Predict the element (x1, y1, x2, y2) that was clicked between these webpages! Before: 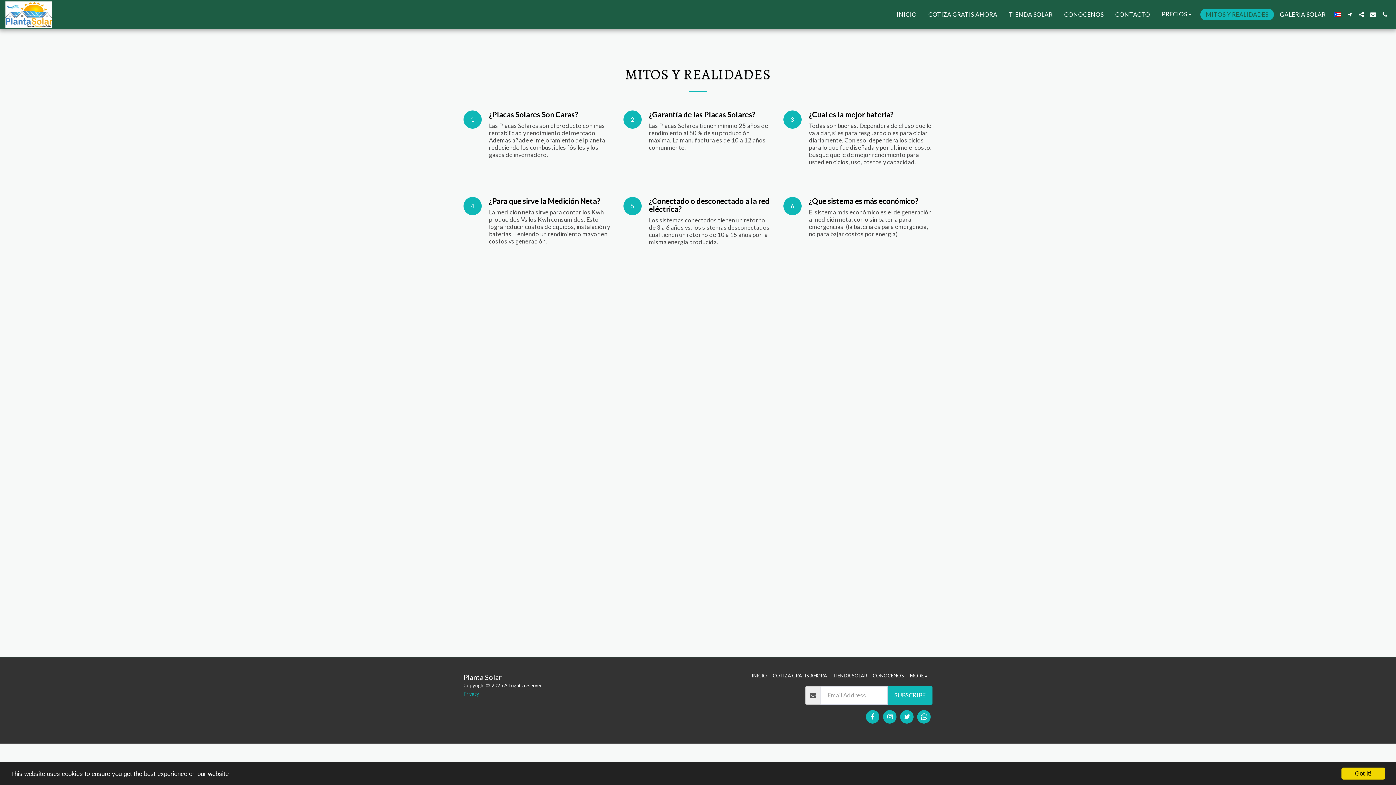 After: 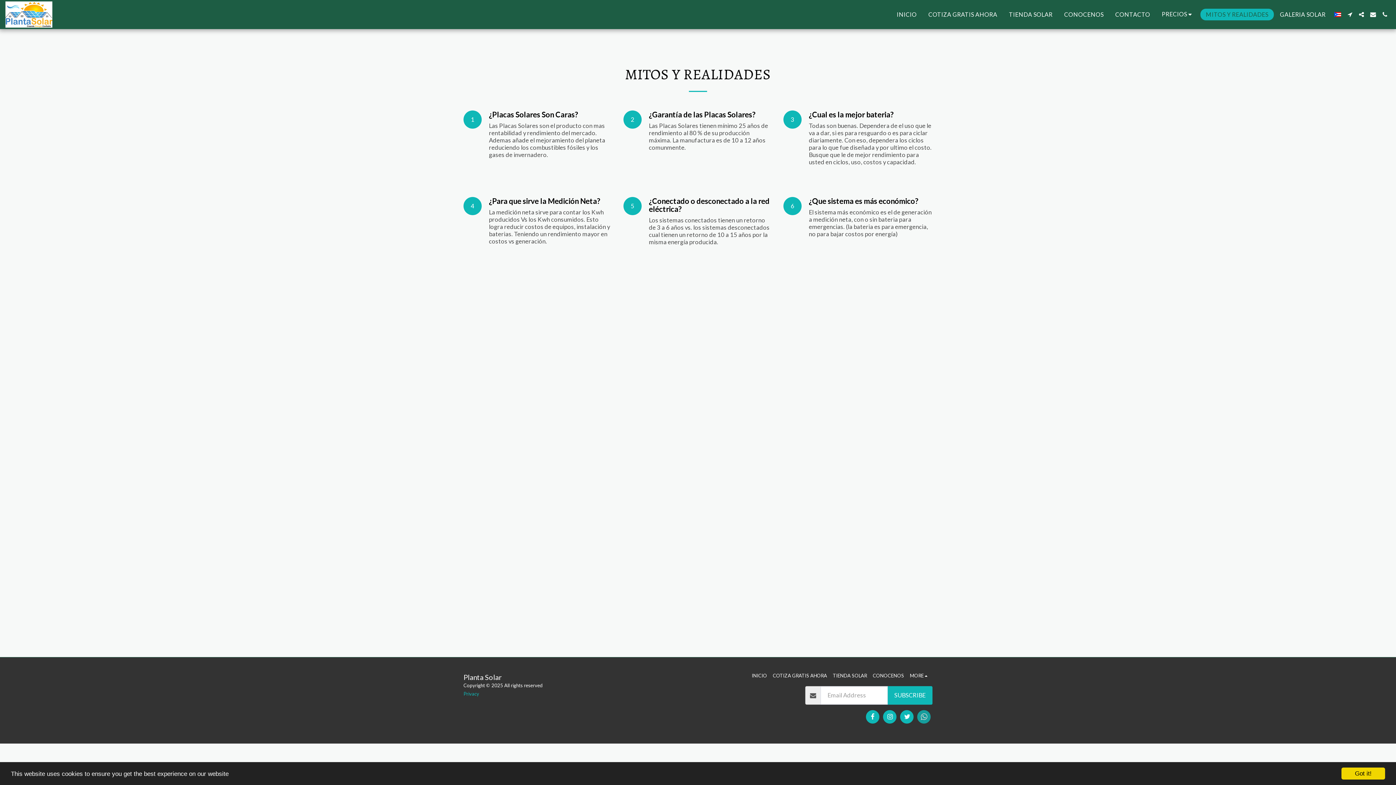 Action: bbox: (917, 710, 930, 723) label:  